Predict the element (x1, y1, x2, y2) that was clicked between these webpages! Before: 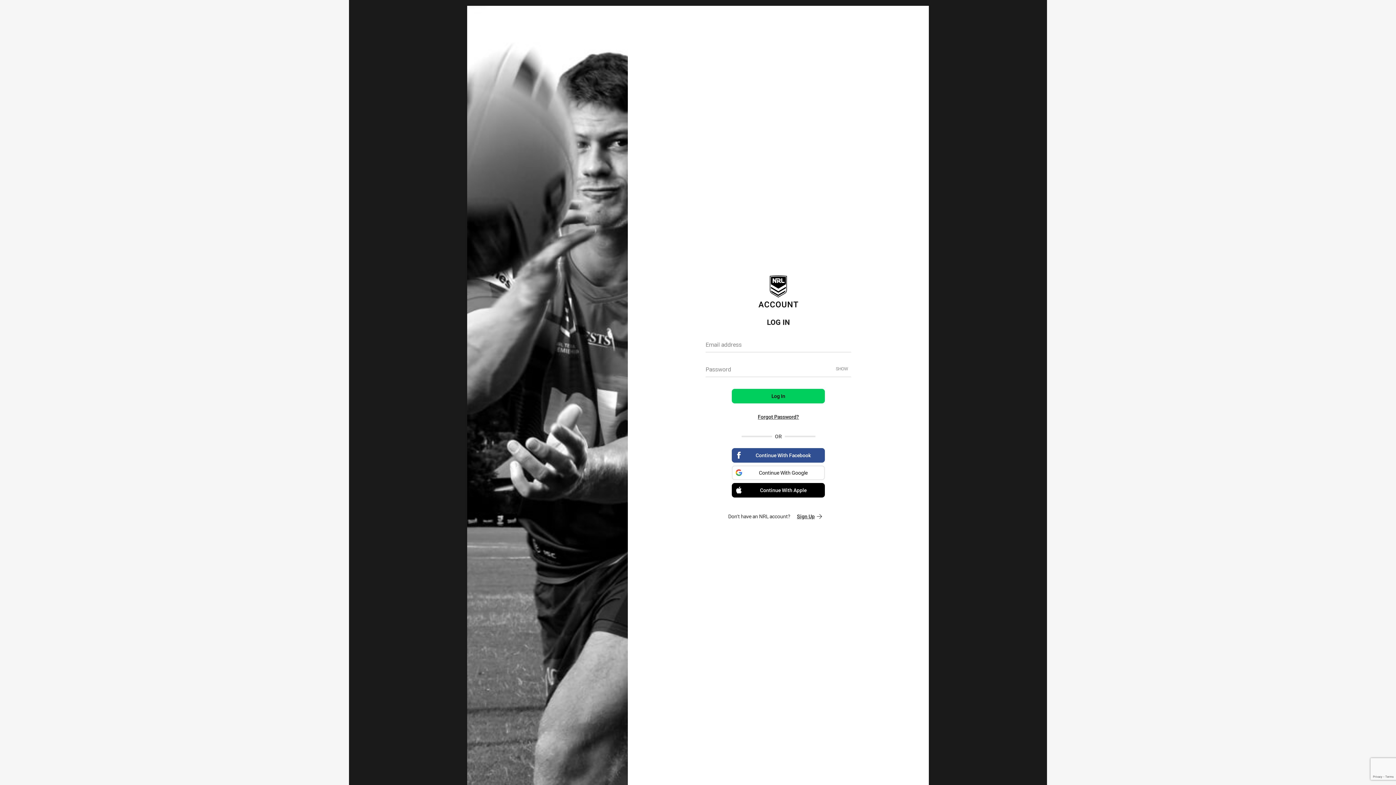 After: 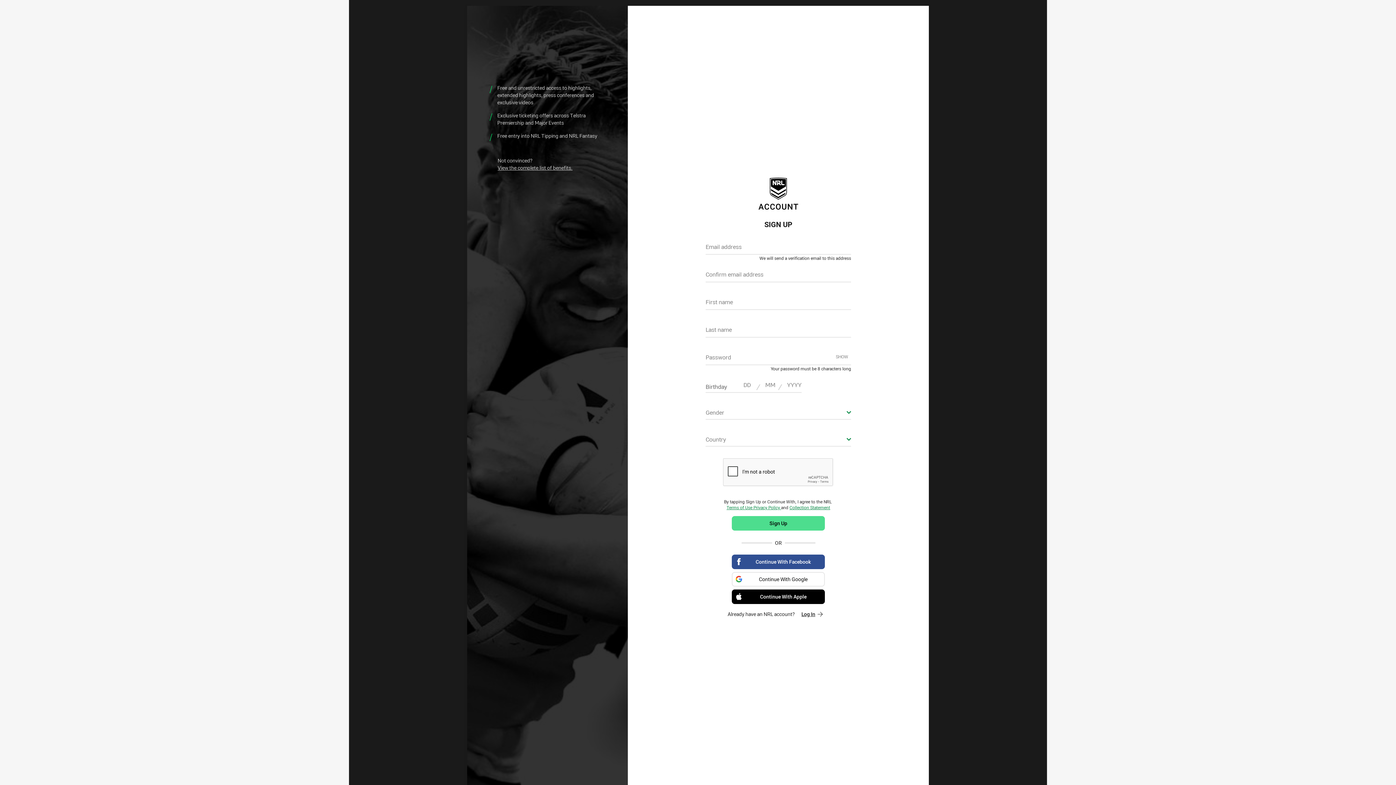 Action: bbox: (790, 509, 828, 523) label: Sign Up